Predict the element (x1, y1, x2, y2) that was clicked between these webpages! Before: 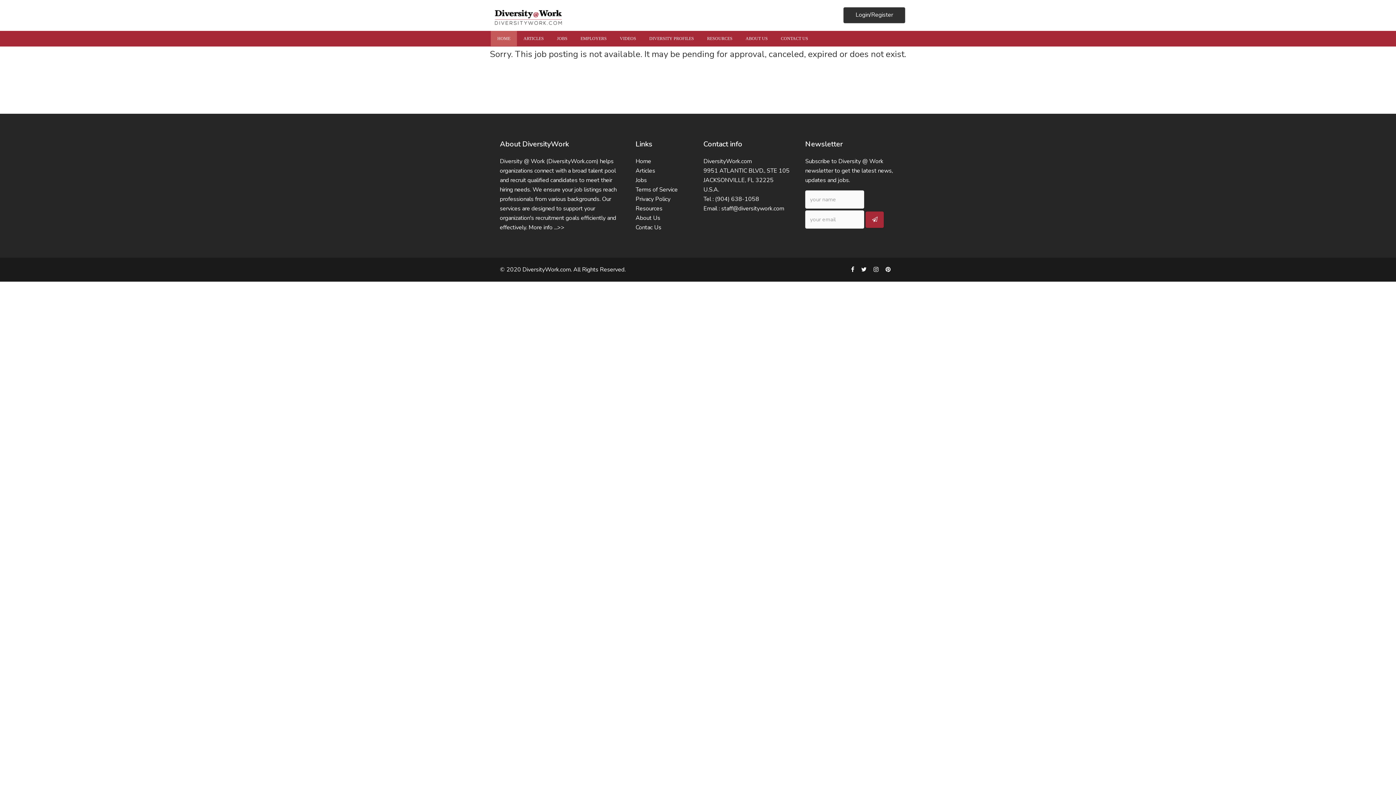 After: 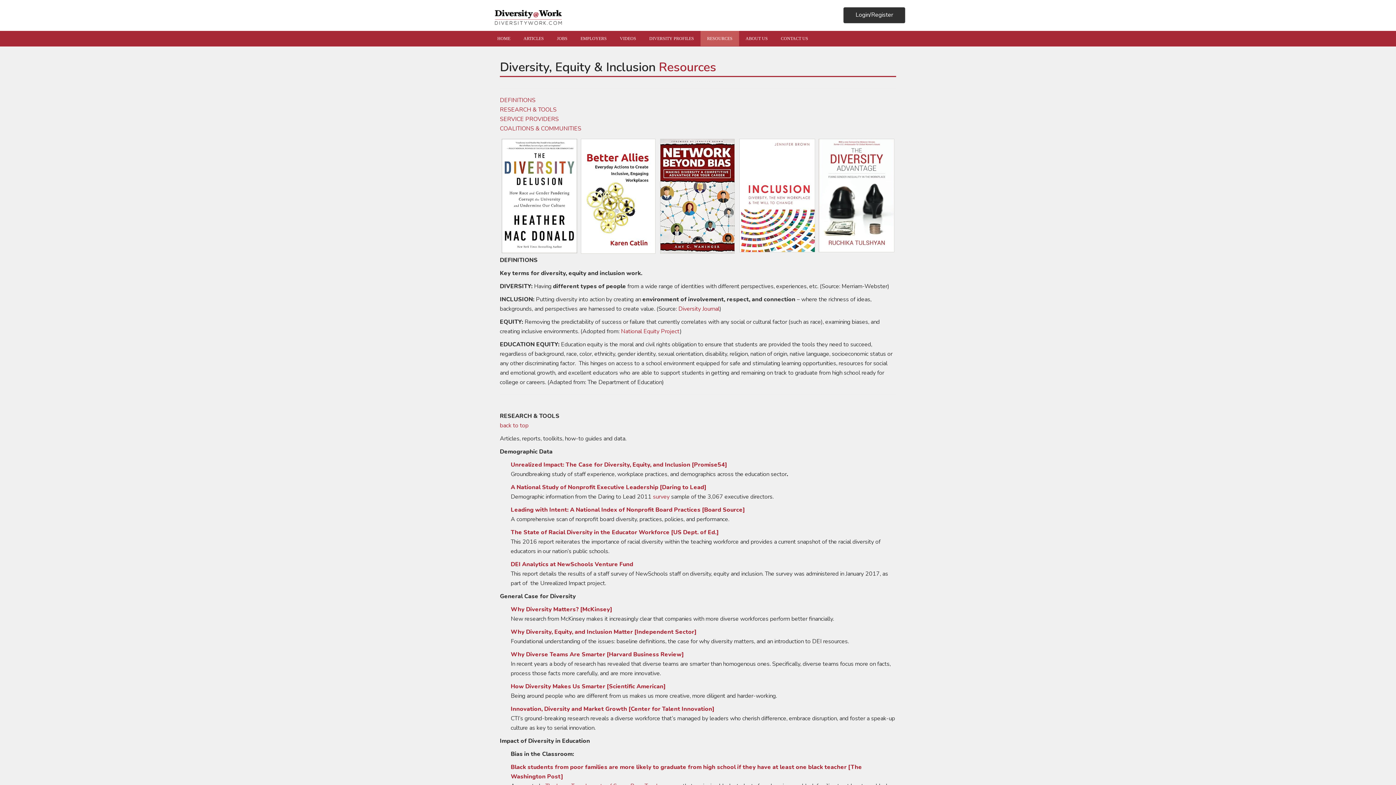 Action: label: RESOURCES bbox: (702, 35, 737, 42)